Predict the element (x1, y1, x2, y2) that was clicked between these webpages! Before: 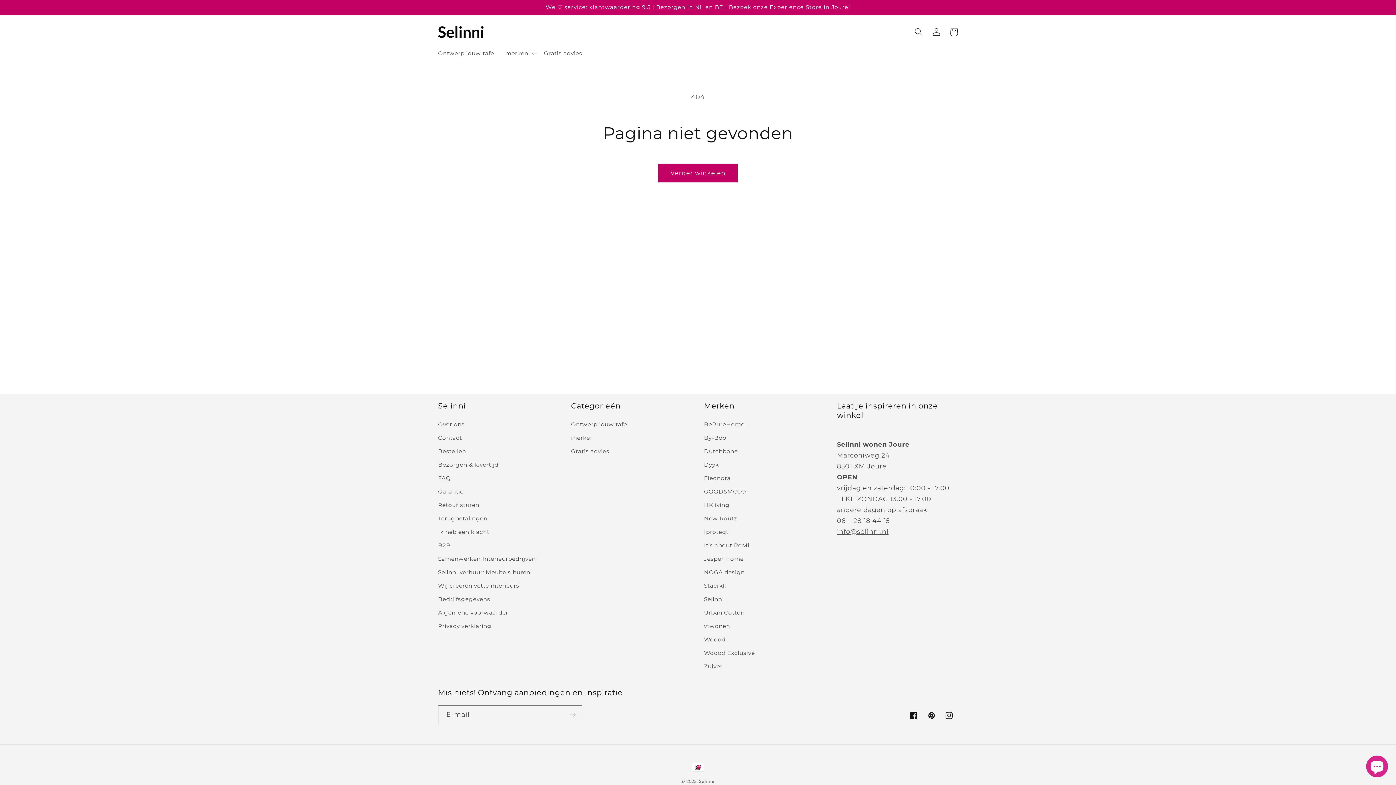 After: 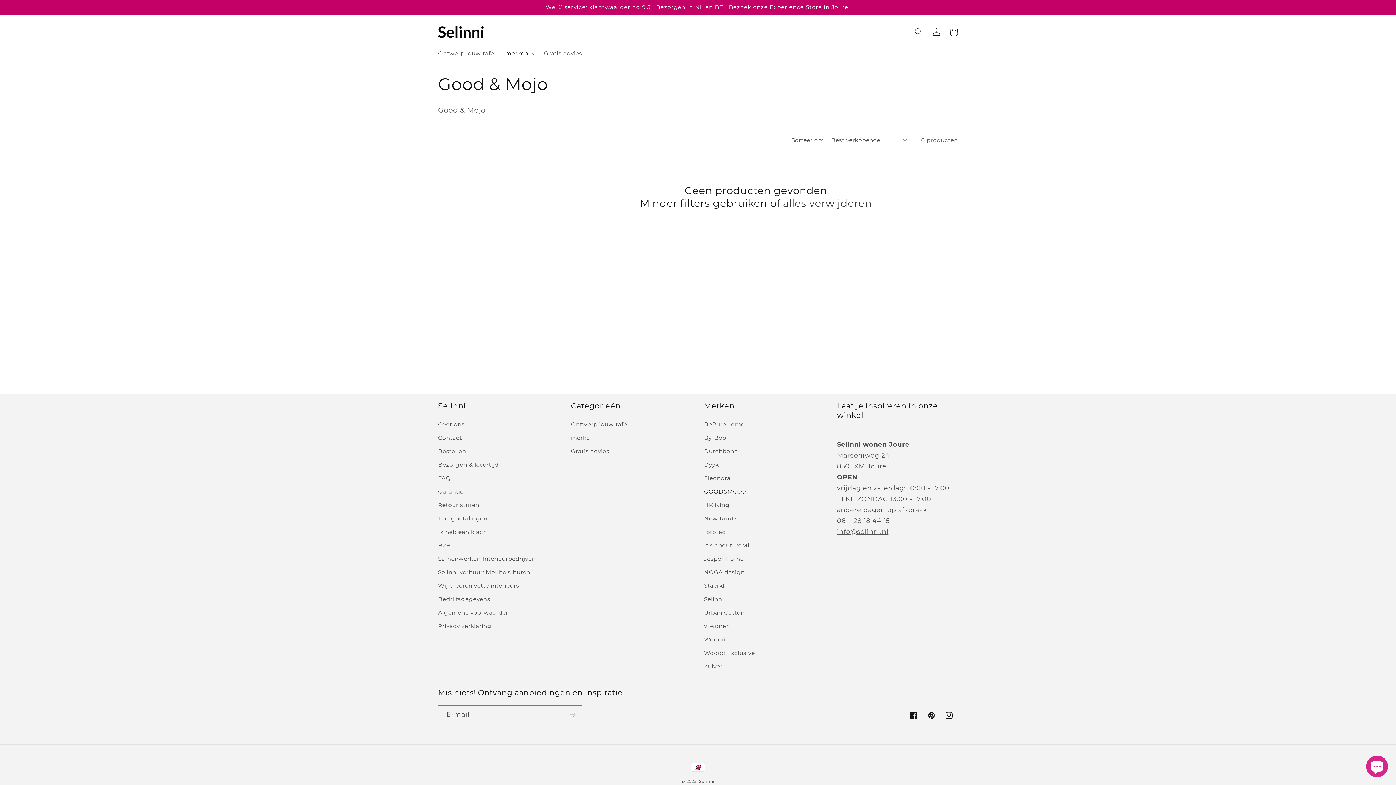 Action: bbox: (704, 485, 746, 498) label: GOOD&MOJO